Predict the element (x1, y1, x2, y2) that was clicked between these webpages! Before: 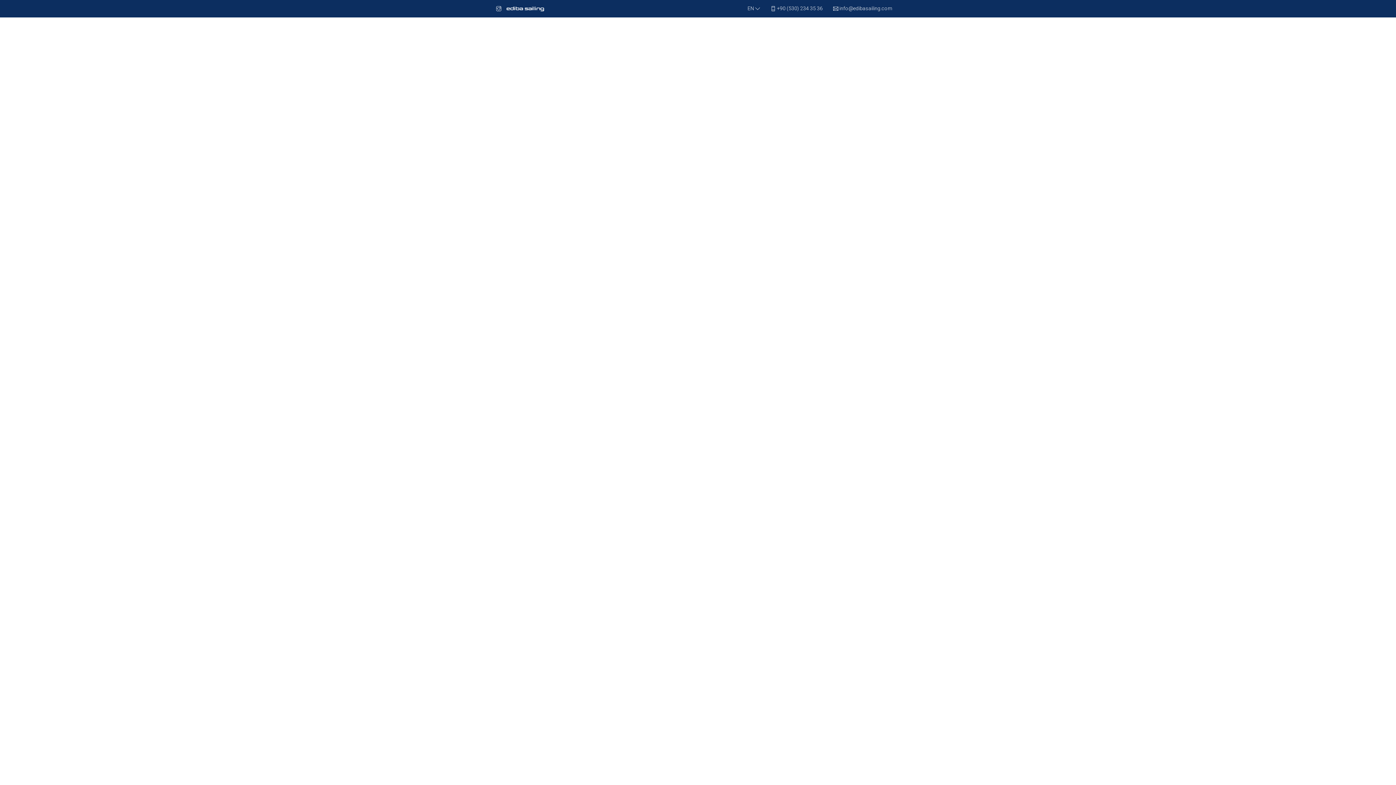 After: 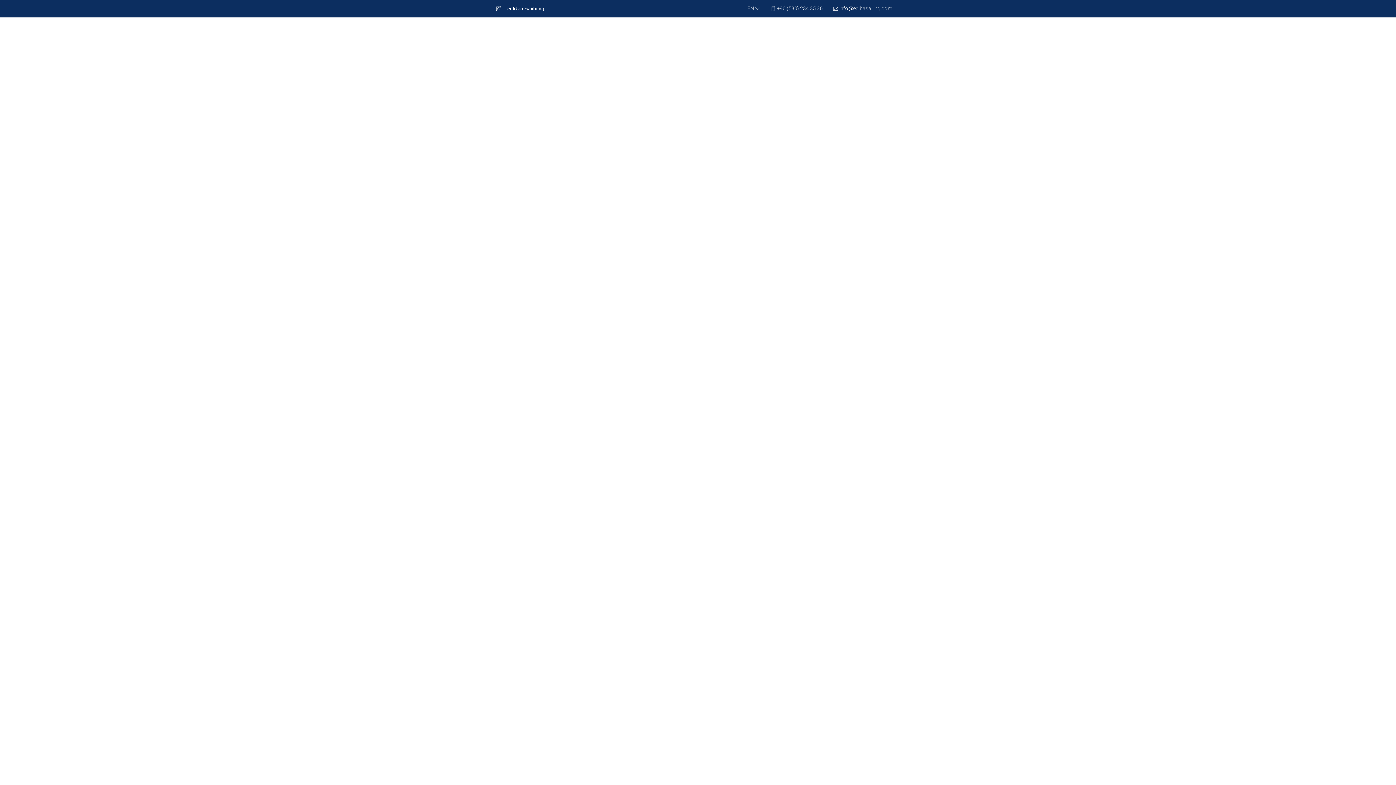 Action: label:  +90 (530) 234 35 36 bbox: (770, 5, 822, 10)